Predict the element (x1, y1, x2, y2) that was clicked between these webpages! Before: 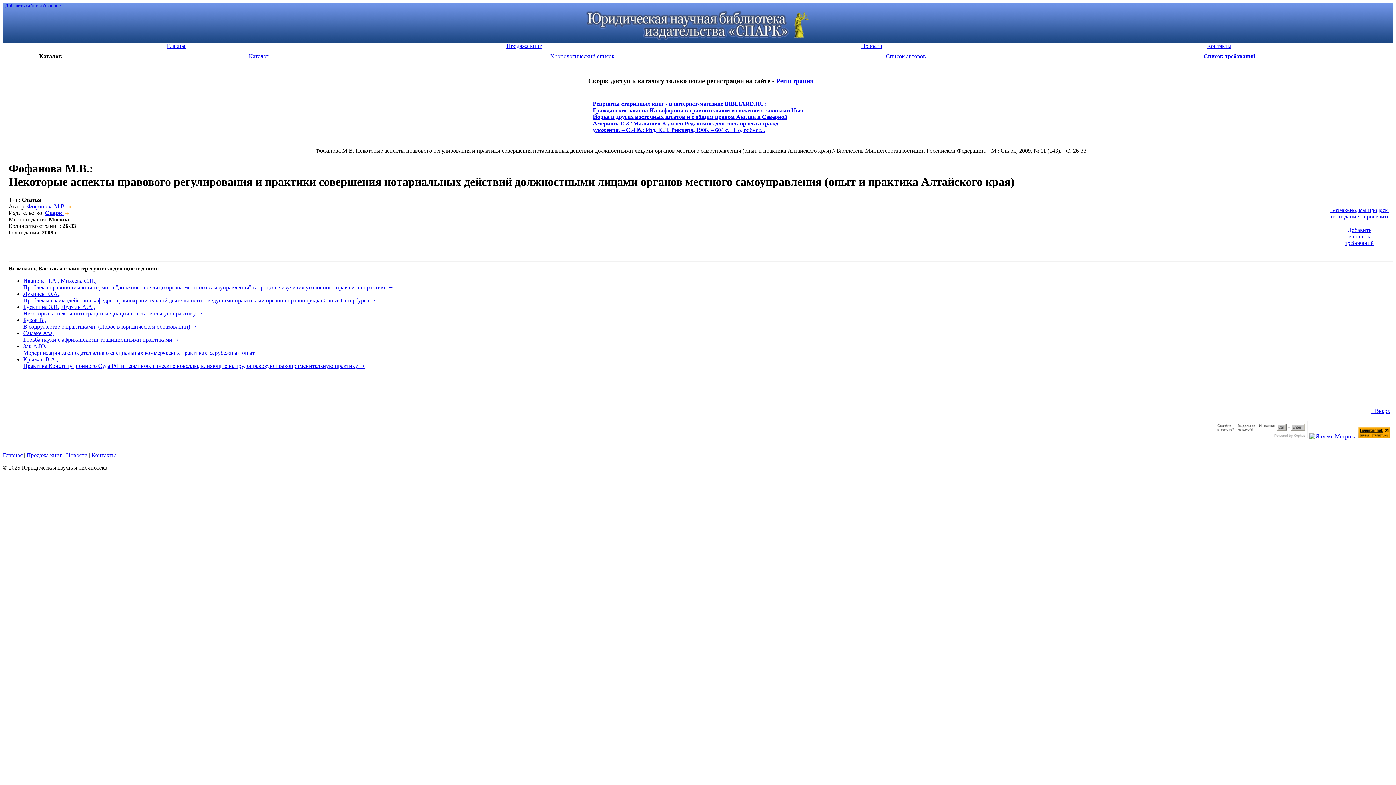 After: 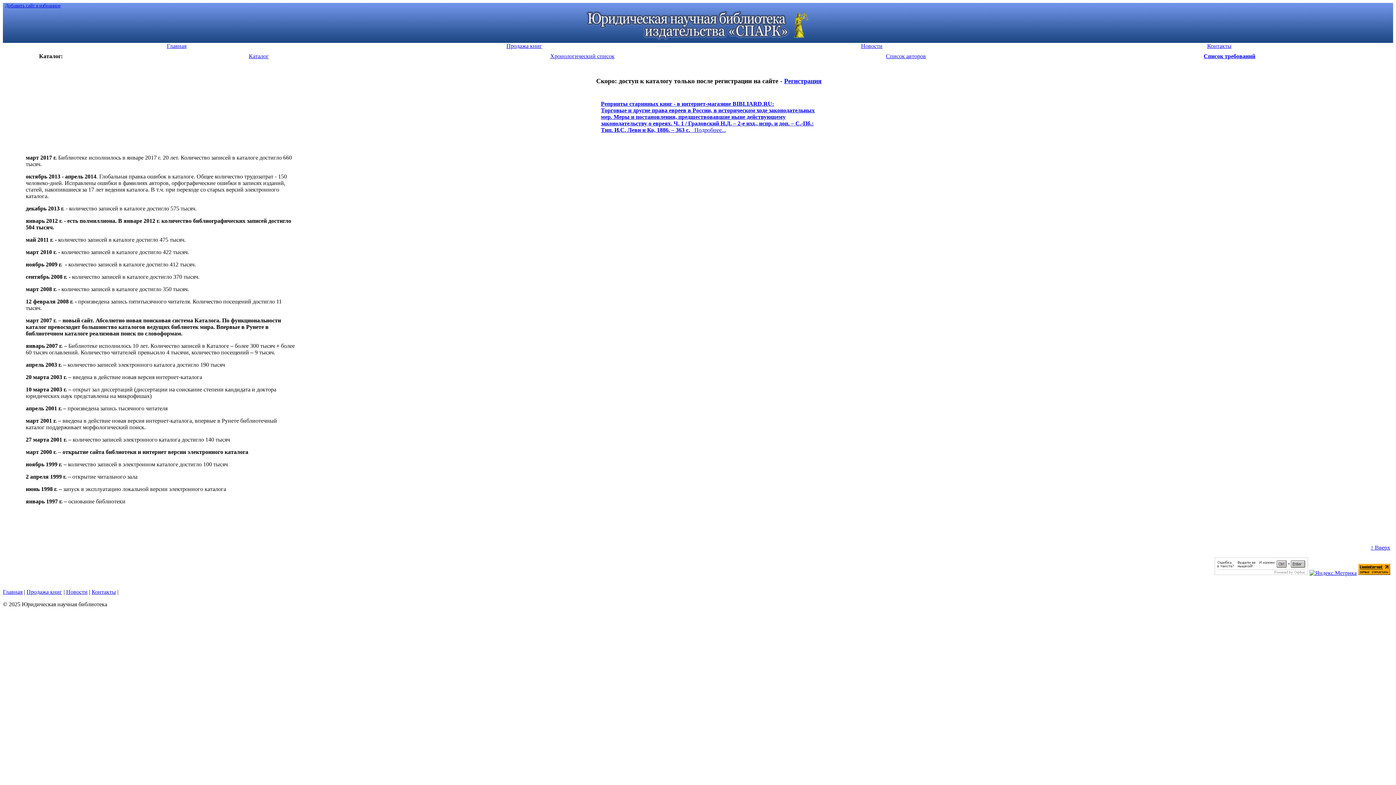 Action: label: Новости bbox: (698, 42, 1045, 49)